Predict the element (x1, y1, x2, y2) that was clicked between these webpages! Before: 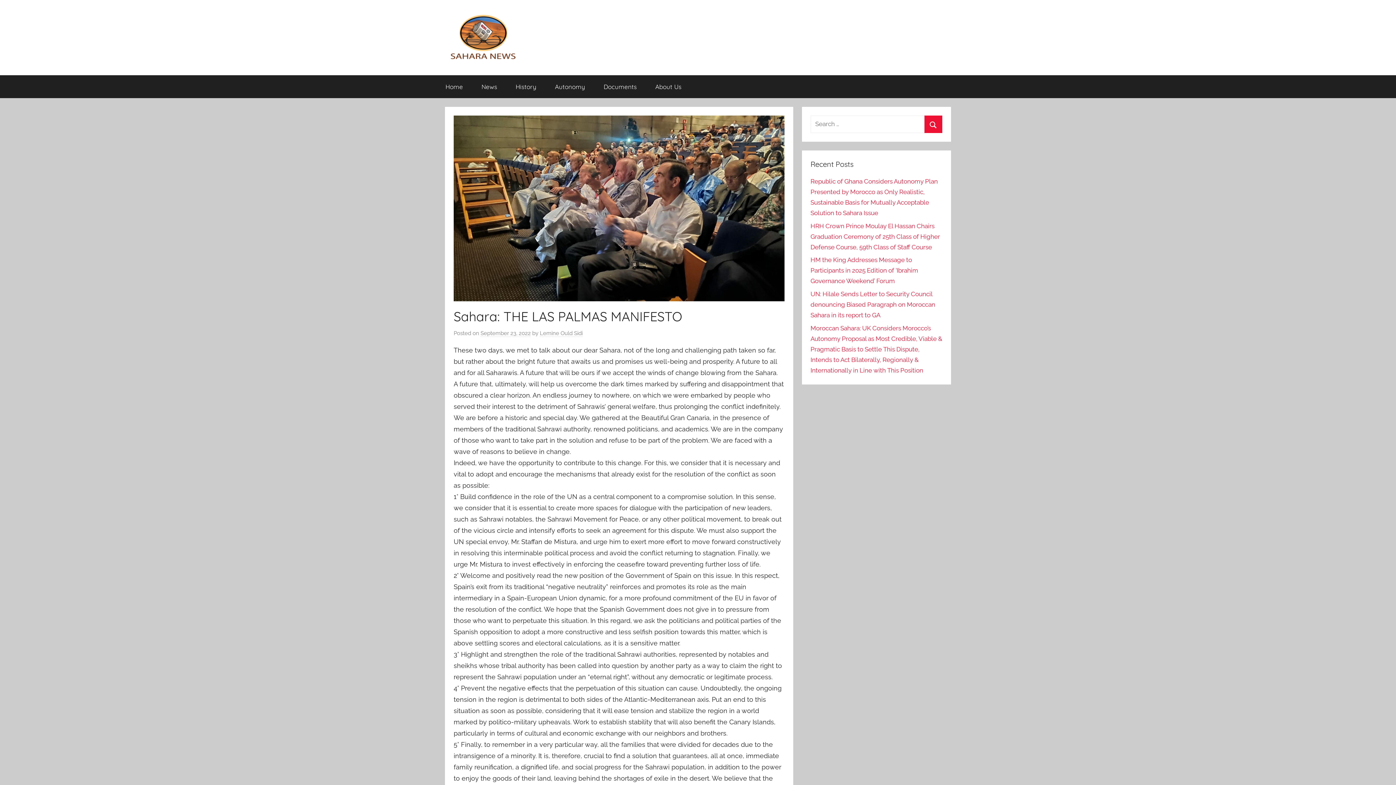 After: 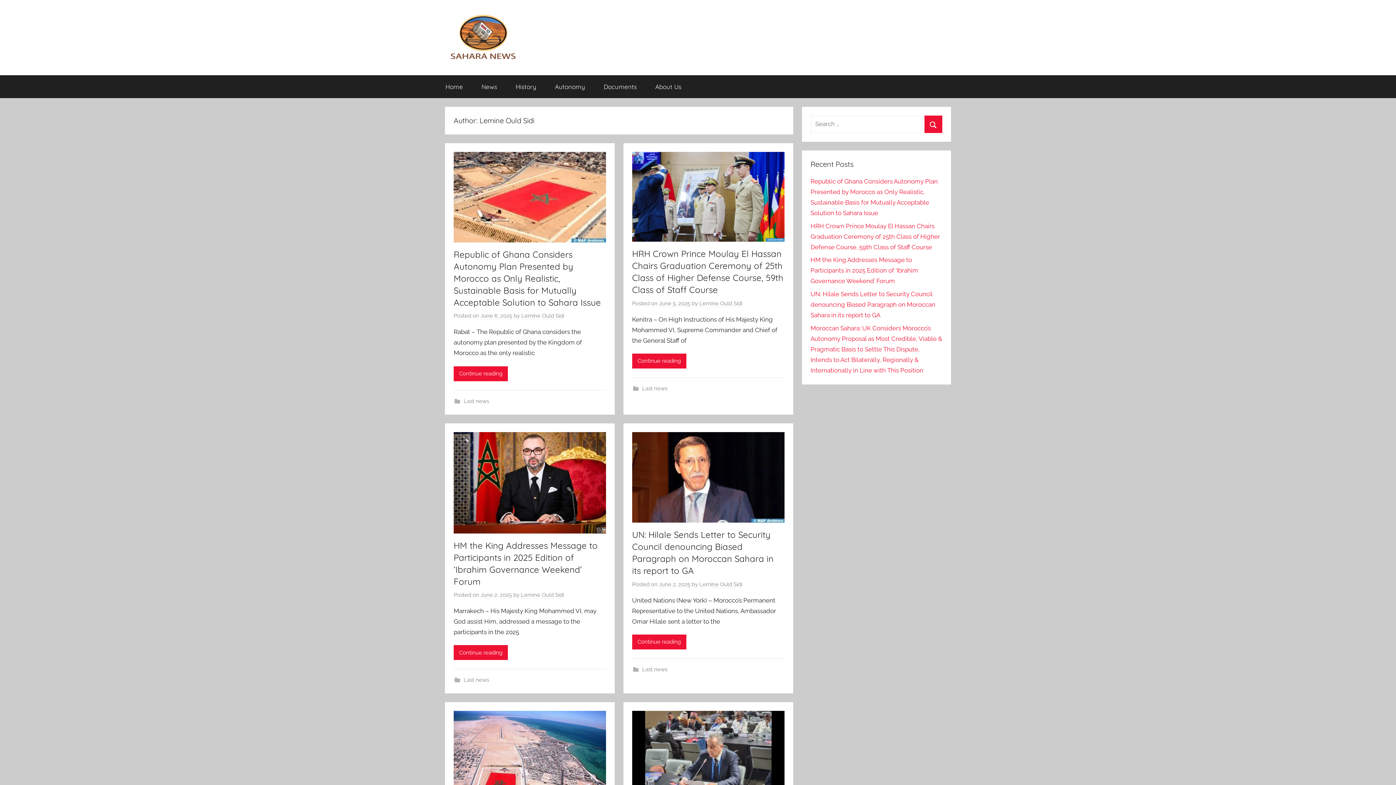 Action: bbox: (540, 330, 582, 336) label: Lemine Ould Sidi